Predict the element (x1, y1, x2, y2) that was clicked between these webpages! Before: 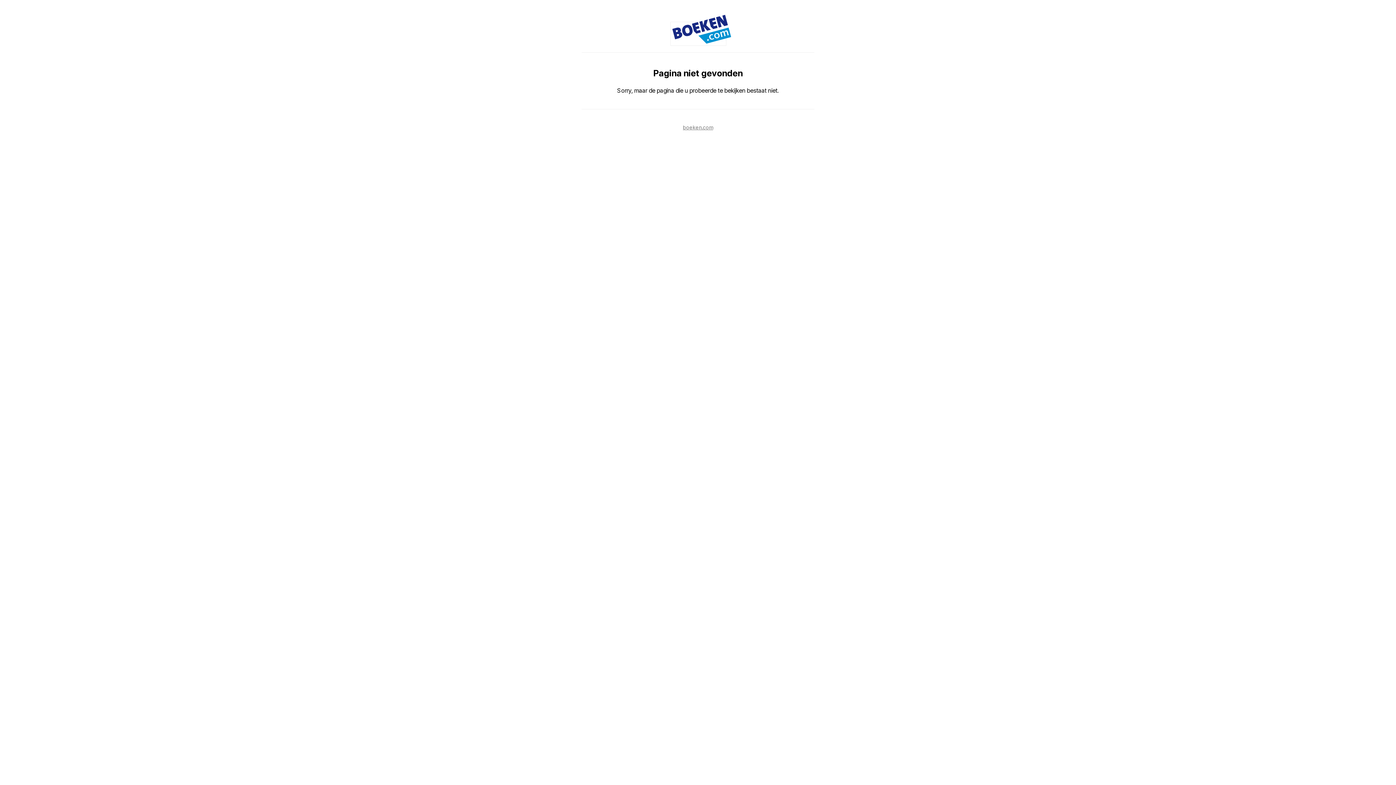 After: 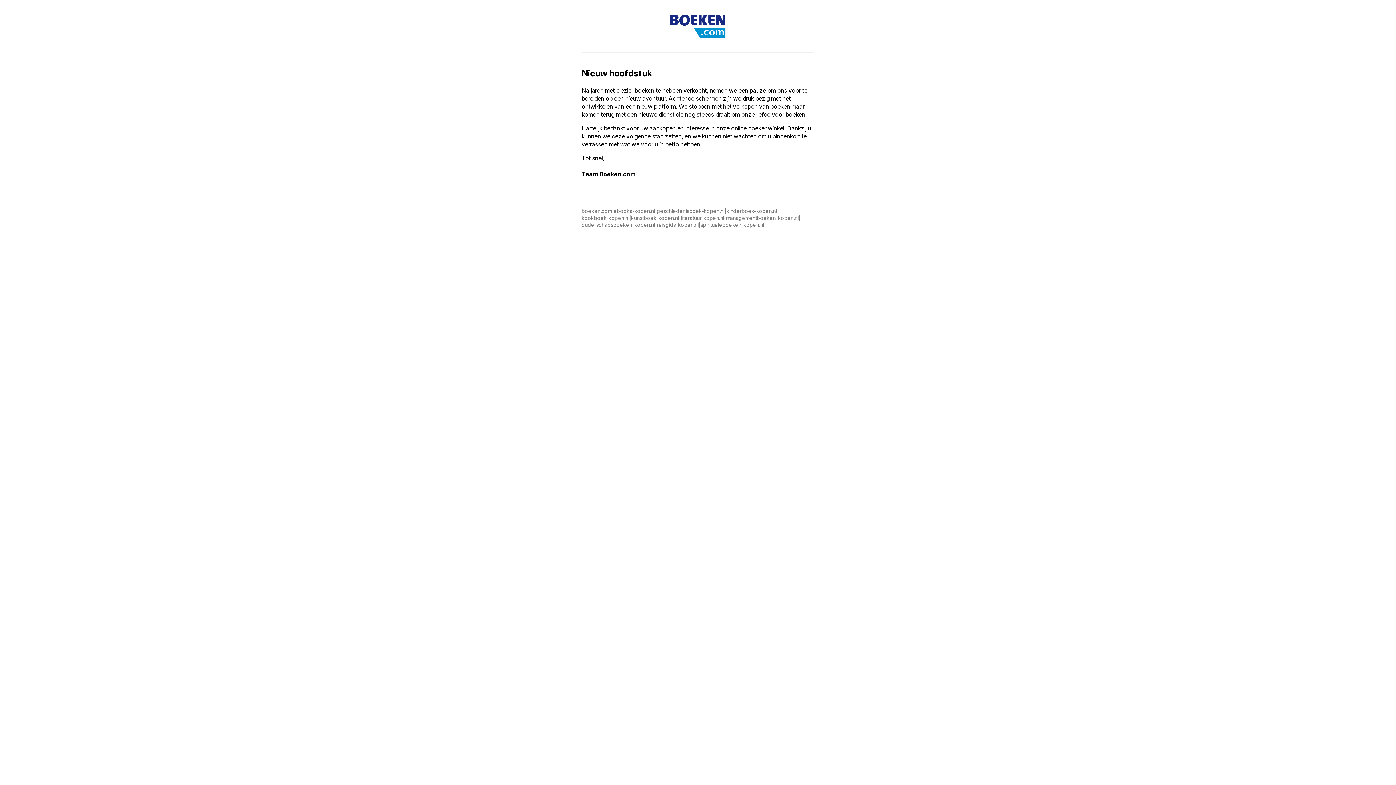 Action: bbox: (683, 124, 713, 130) label: boeken.com